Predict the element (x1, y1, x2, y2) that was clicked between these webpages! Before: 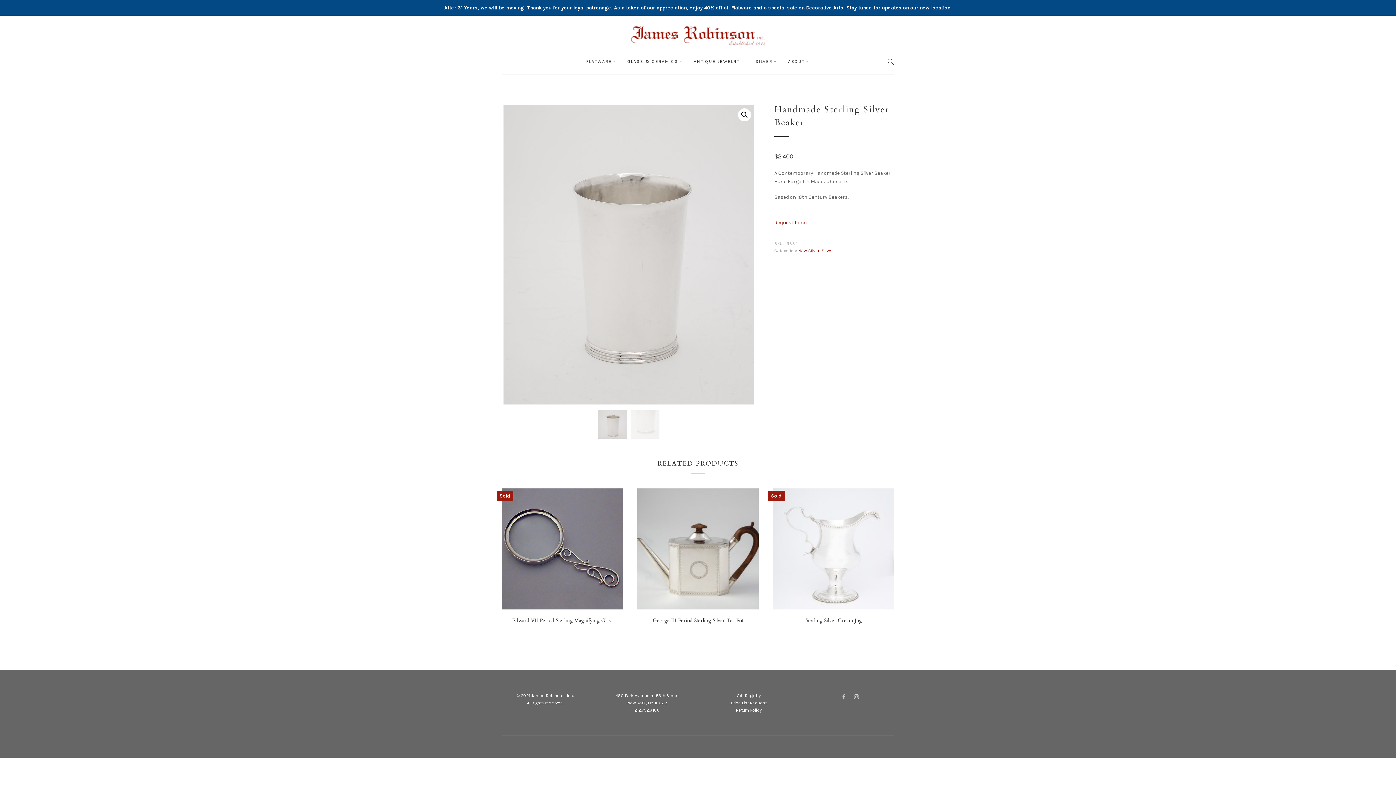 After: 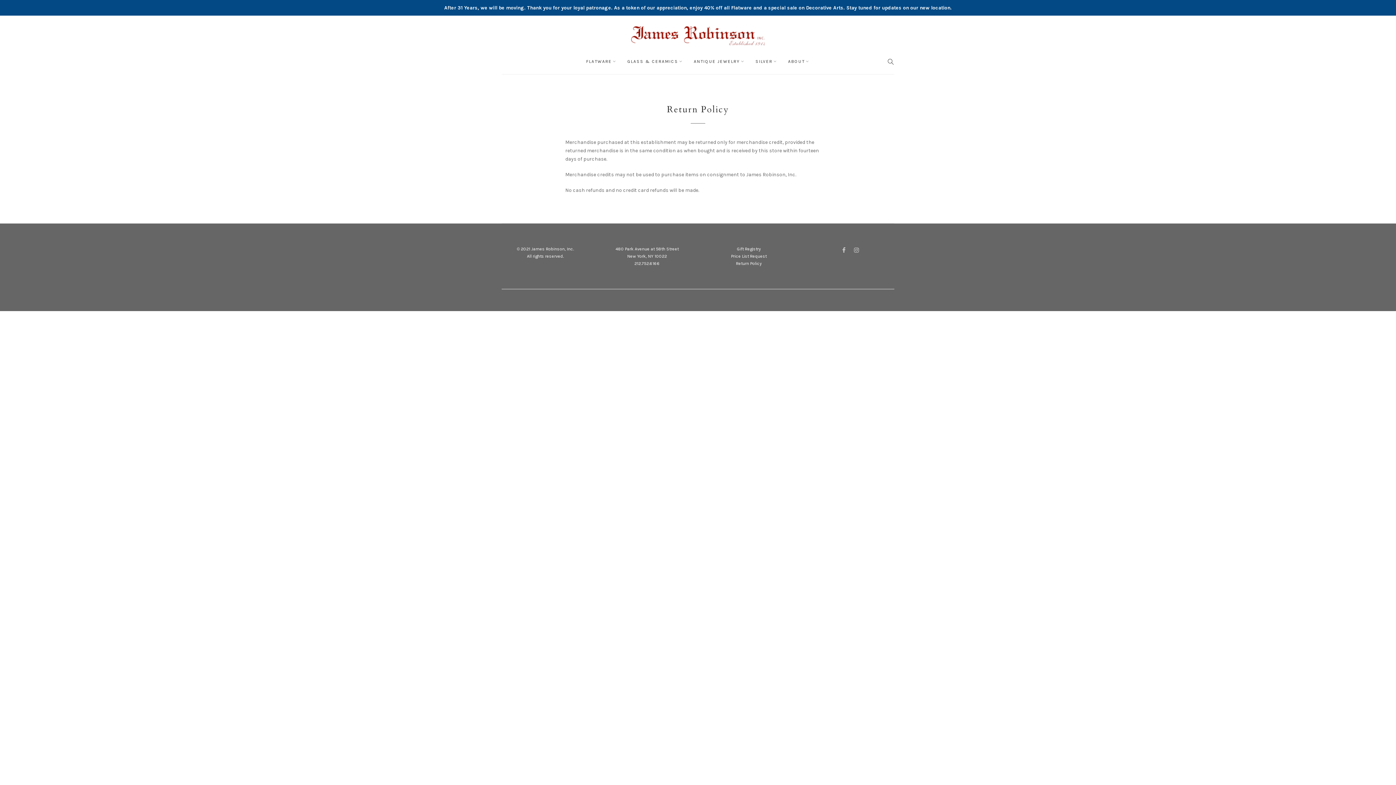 Action: label: Return Policy bbox: (736, 708, 762, 713)